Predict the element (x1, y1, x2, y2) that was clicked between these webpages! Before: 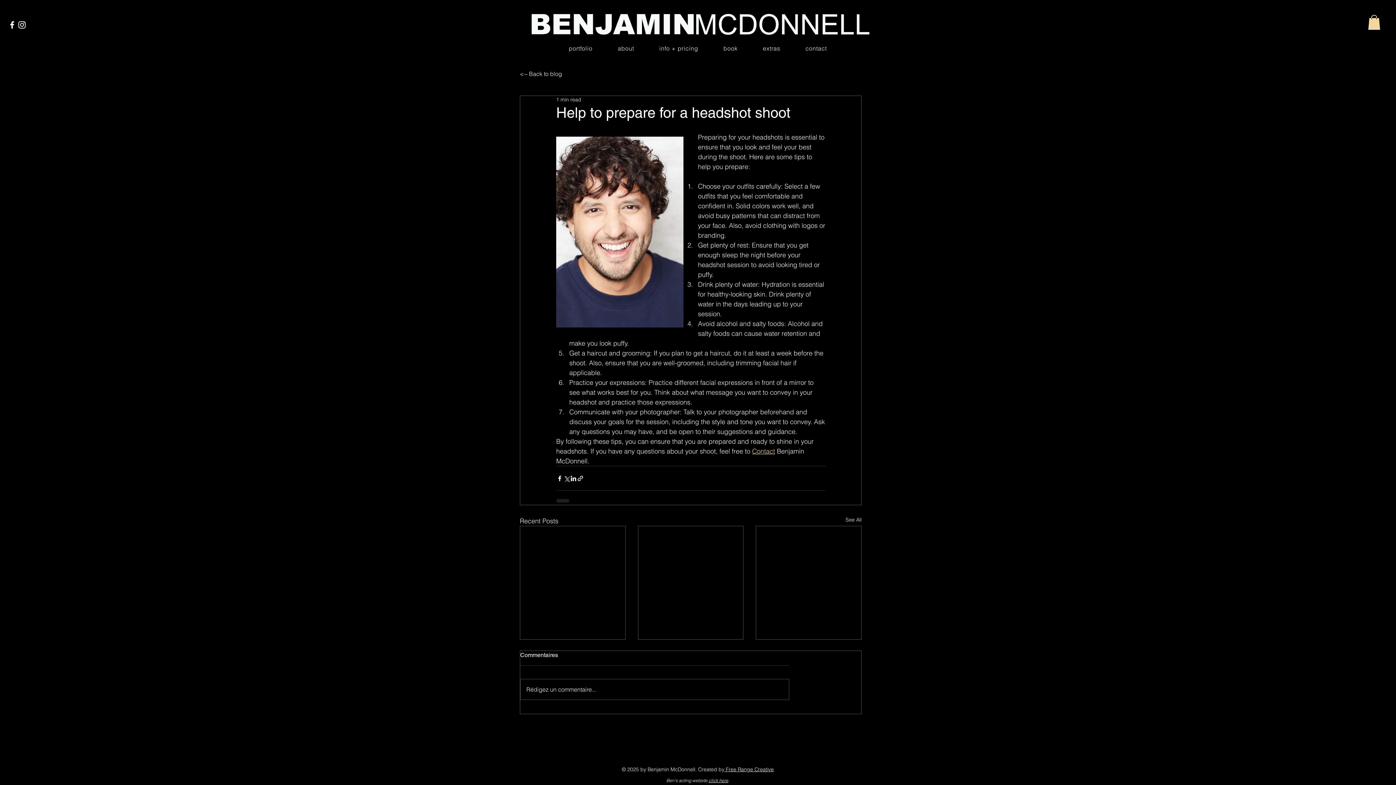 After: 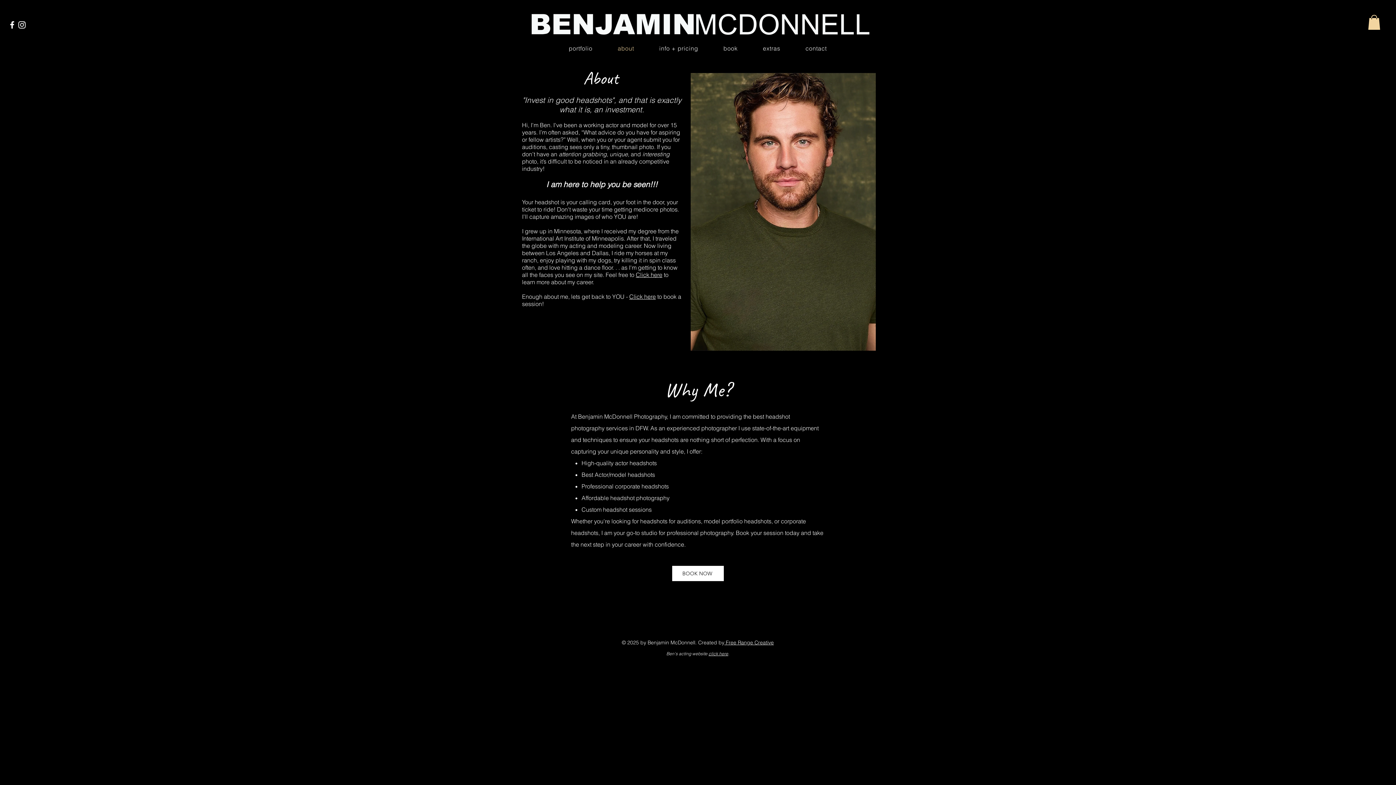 Action: bbox: (605, 41, 646, 55) label: about